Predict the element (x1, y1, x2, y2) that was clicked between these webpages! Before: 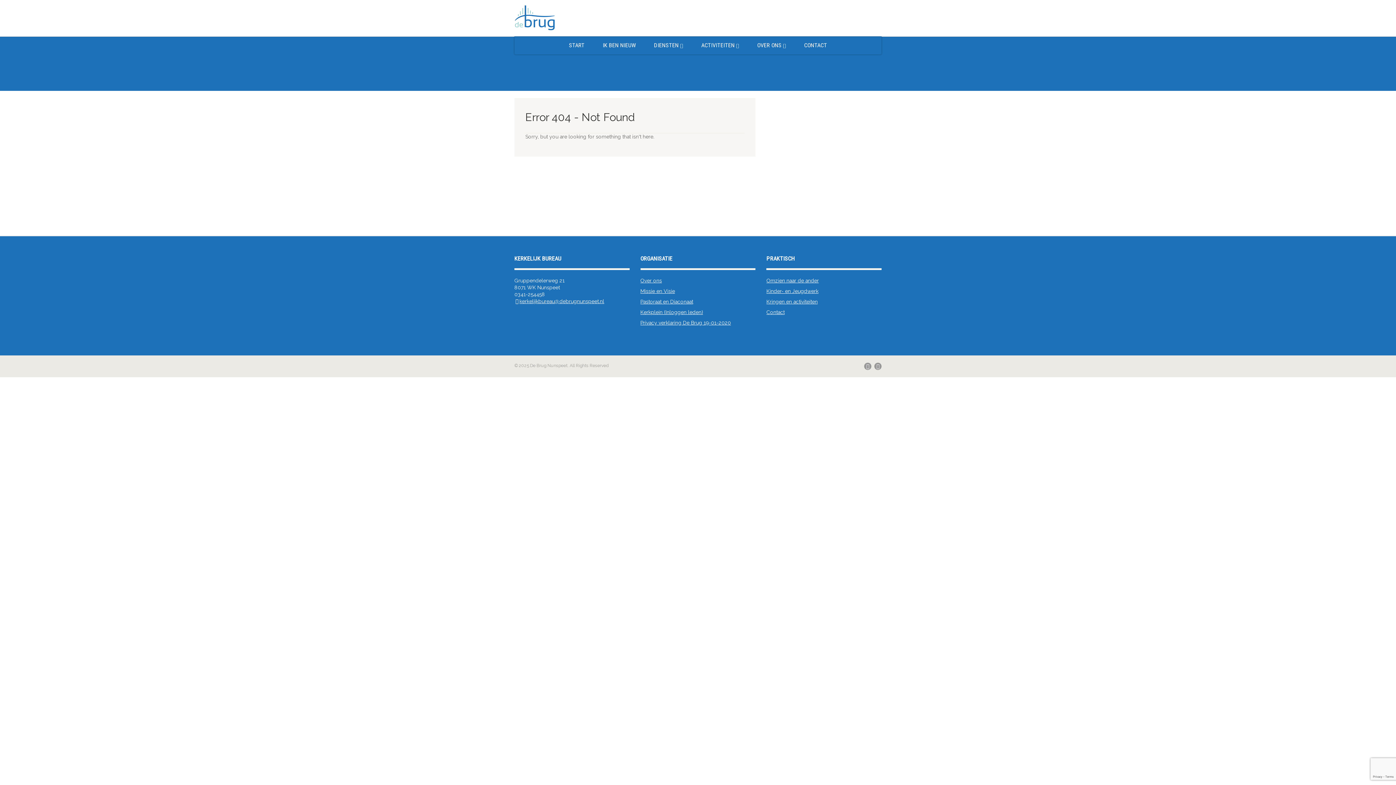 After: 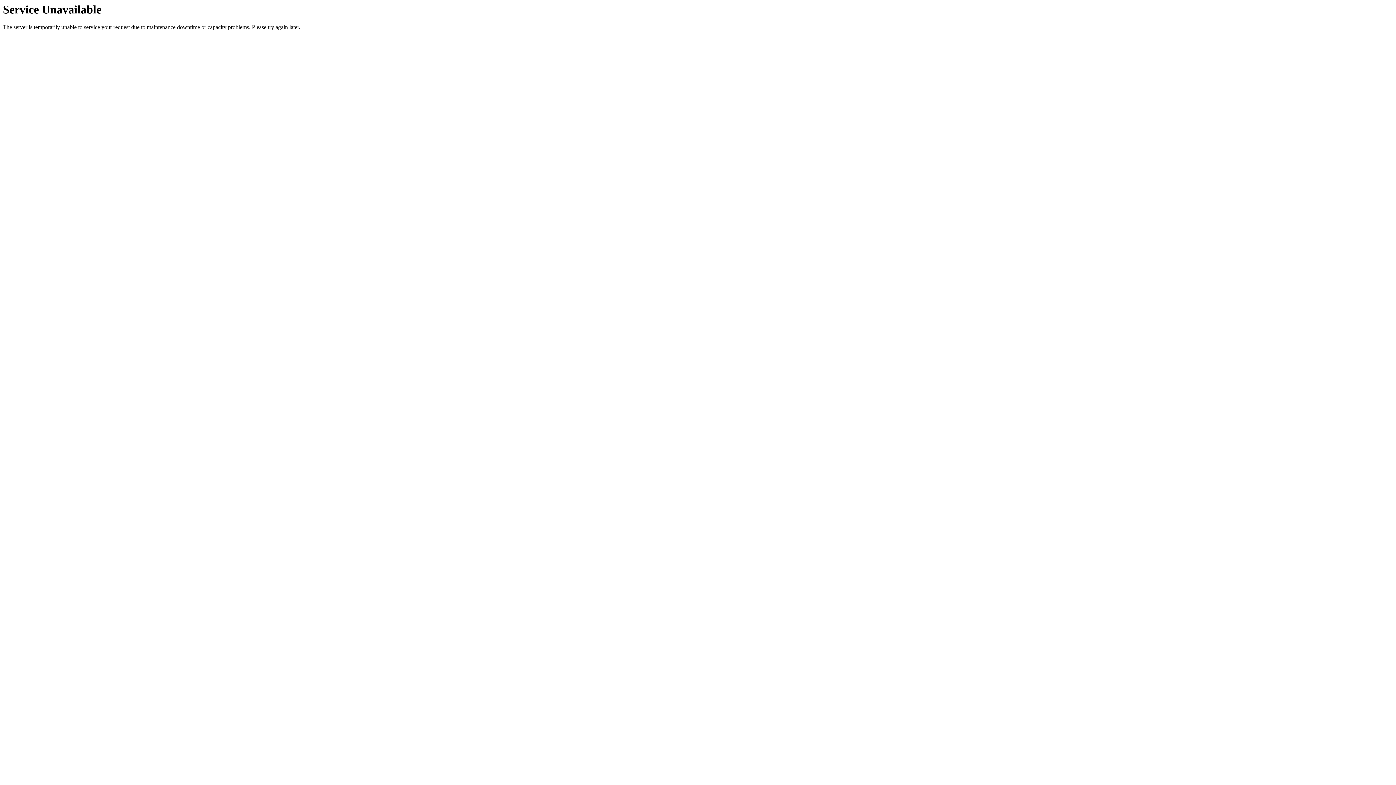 Action: bbox: (593, 36, 645, 54) label: IK BEN NIEUW